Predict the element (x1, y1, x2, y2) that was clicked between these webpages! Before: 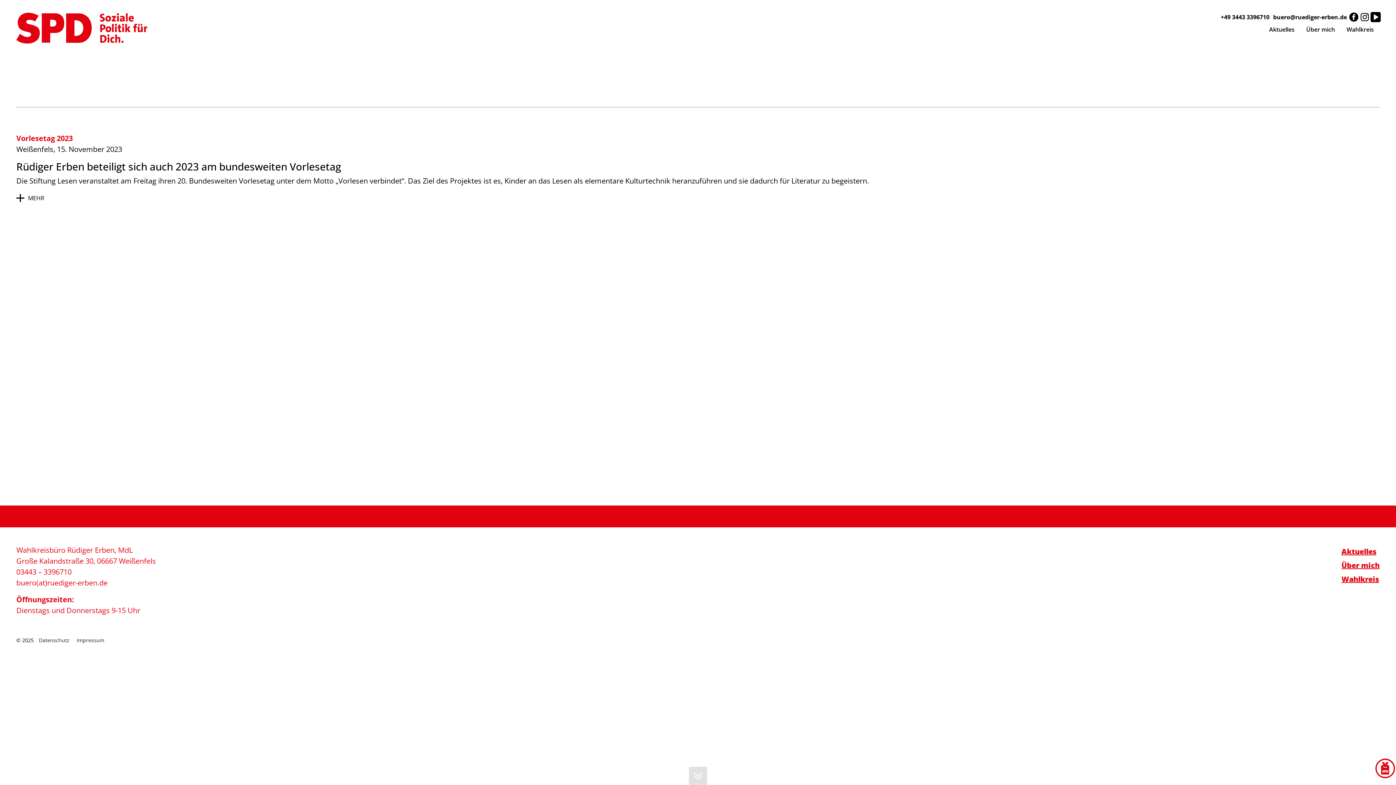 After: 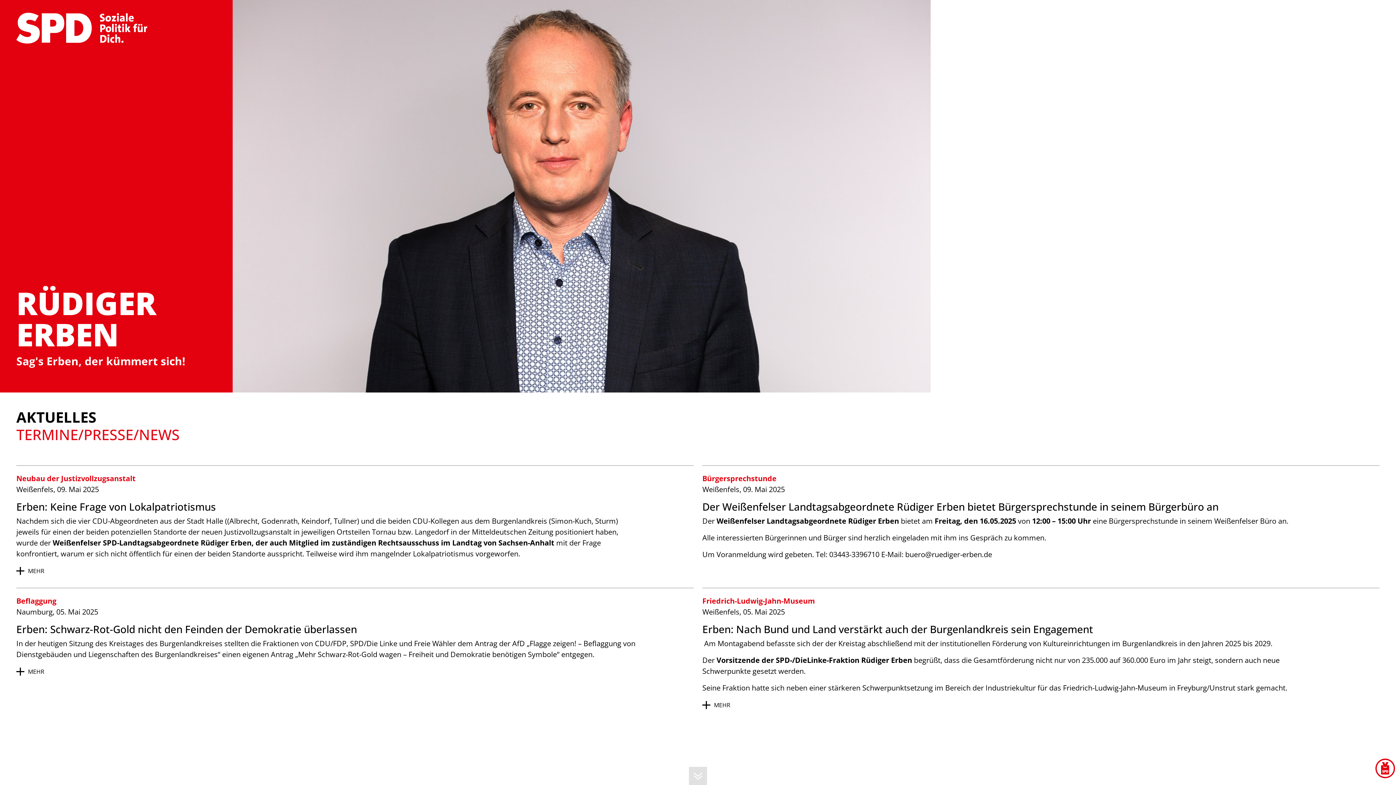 Action: bbox: (16, 22, 147, 32)